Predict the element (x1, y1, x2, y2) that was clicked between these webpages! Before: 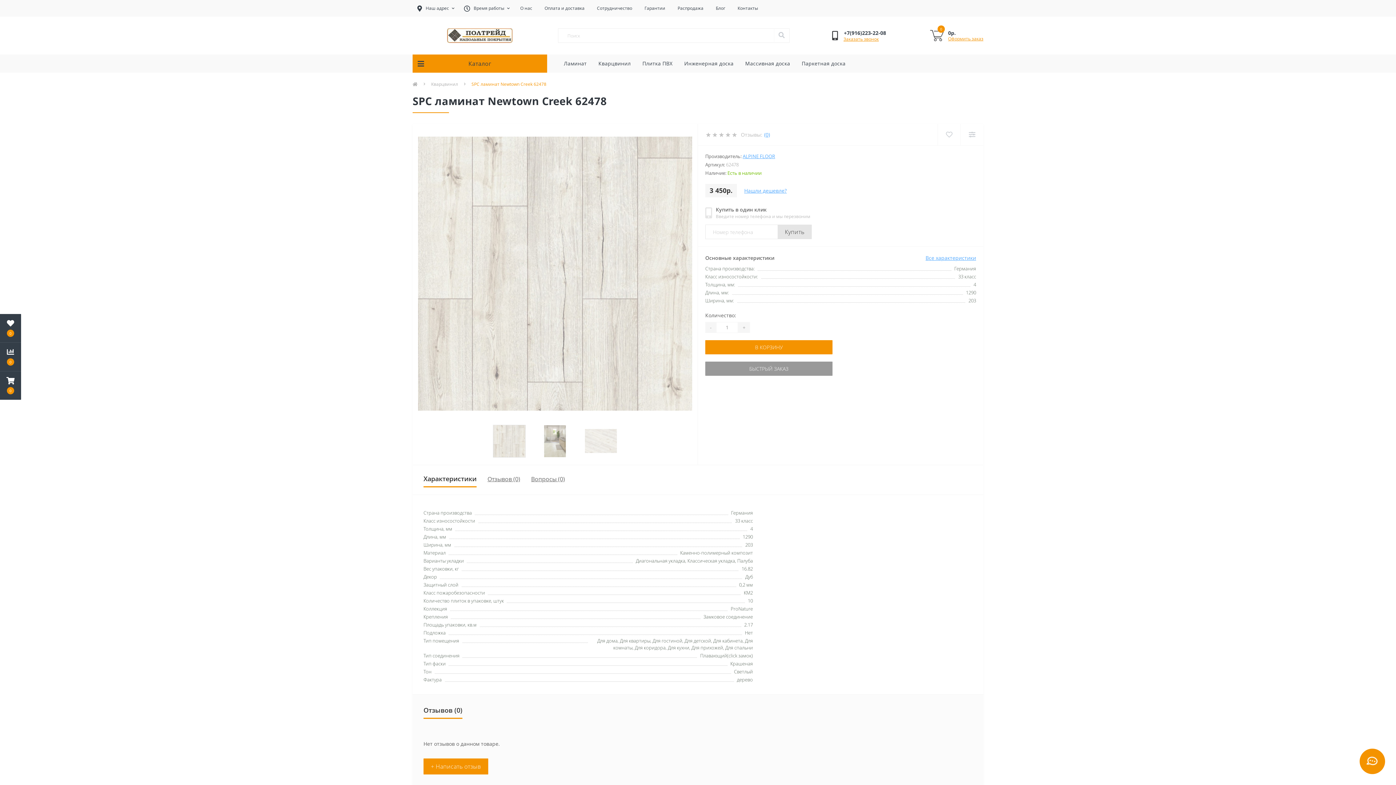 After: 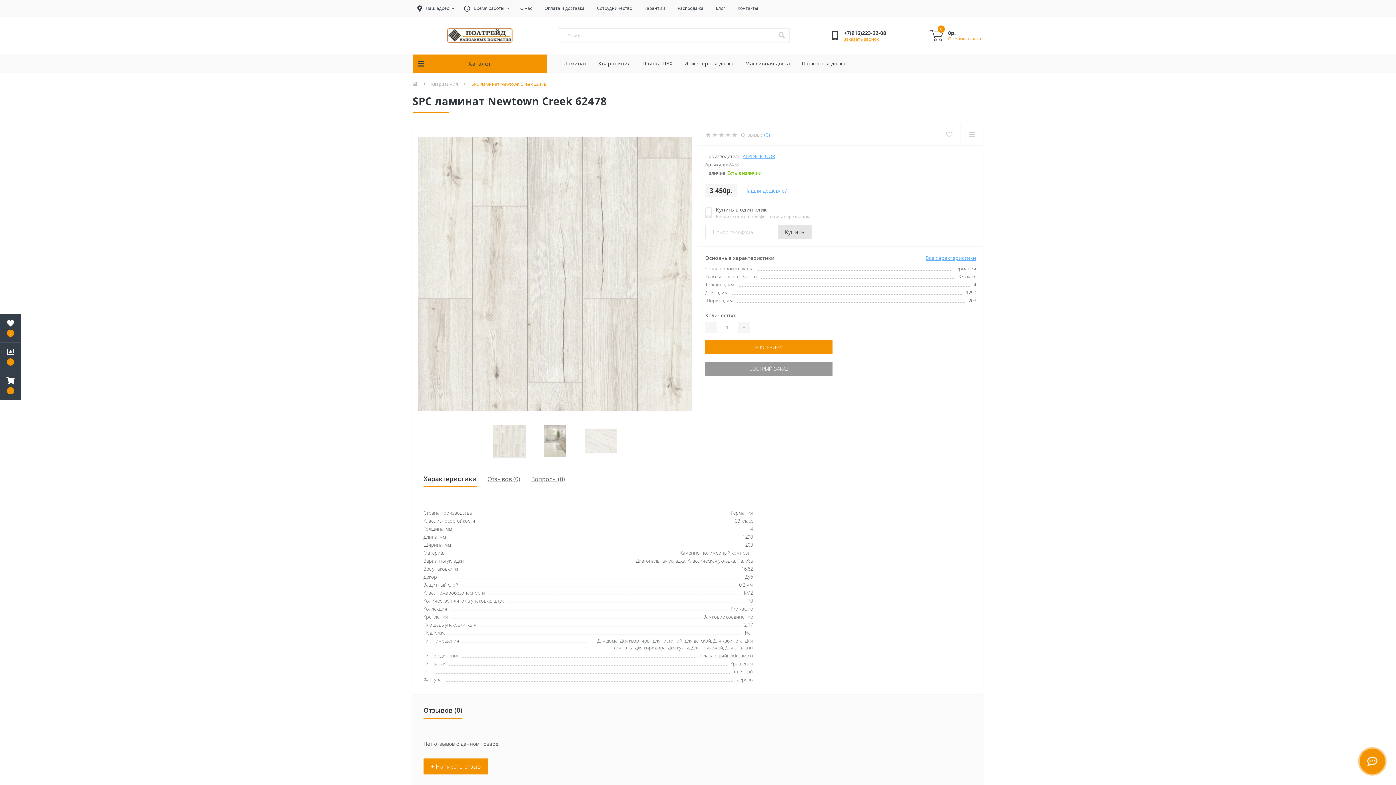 Action: bbox: (774, 28, 789, 42) label: Search